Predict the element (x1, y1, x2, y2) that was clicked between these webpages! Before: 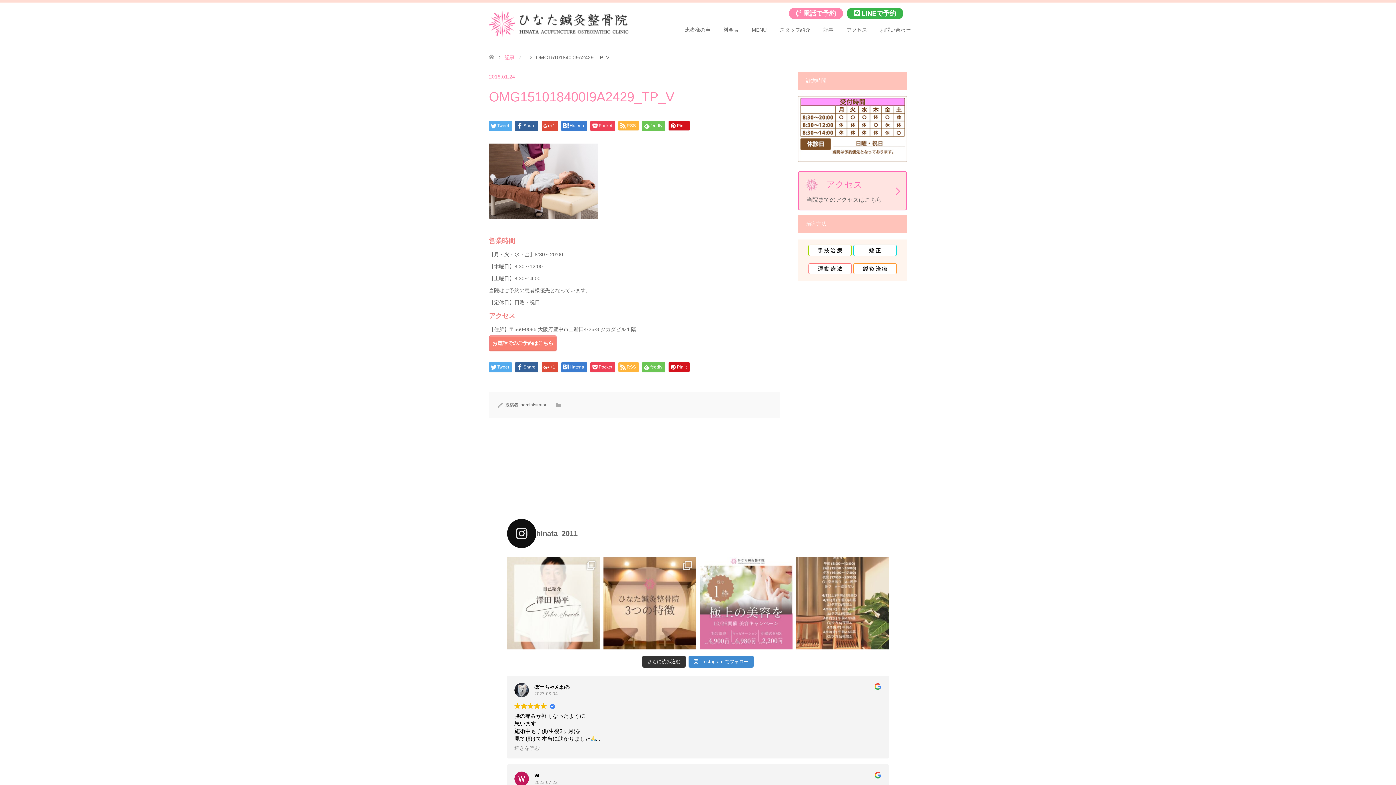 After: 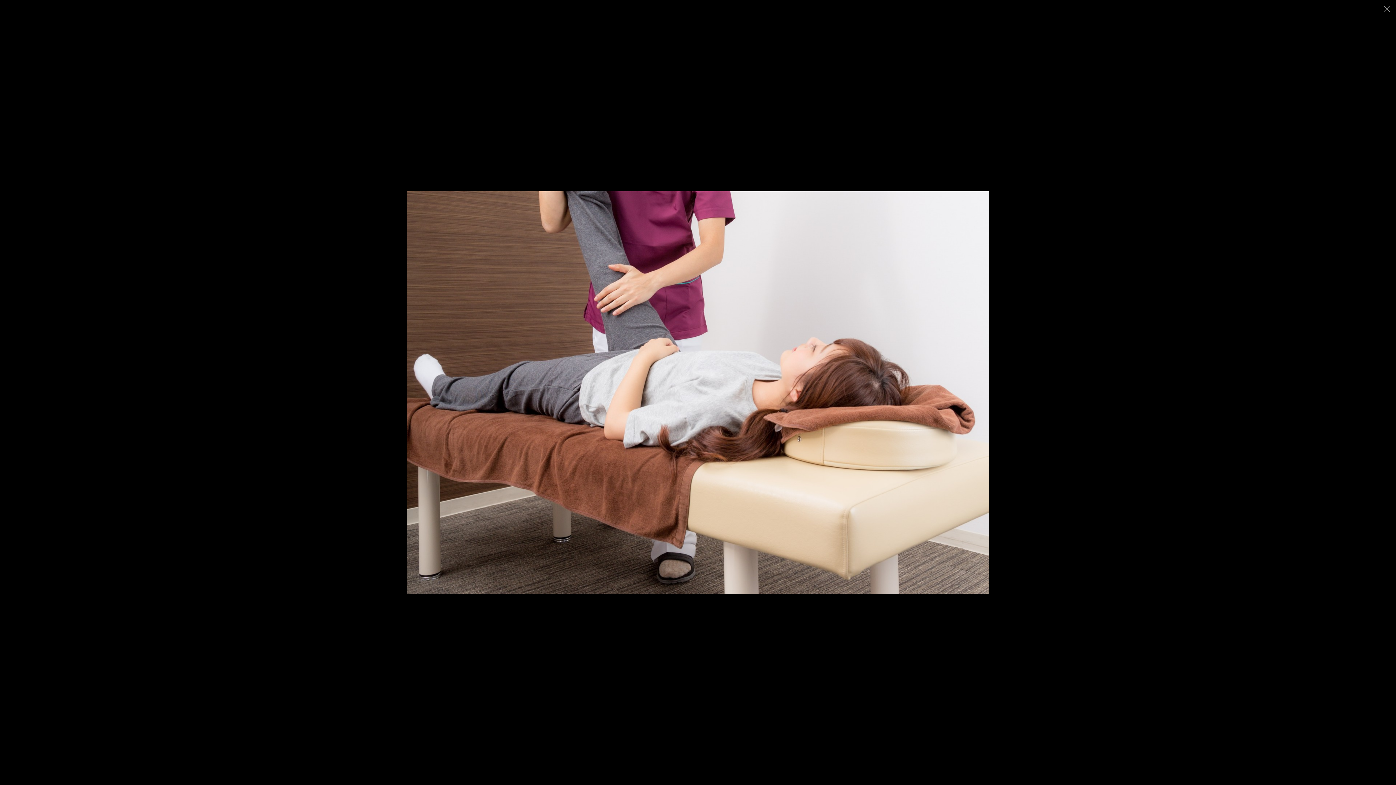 Action: bbox: (489, 214, 598, 220)